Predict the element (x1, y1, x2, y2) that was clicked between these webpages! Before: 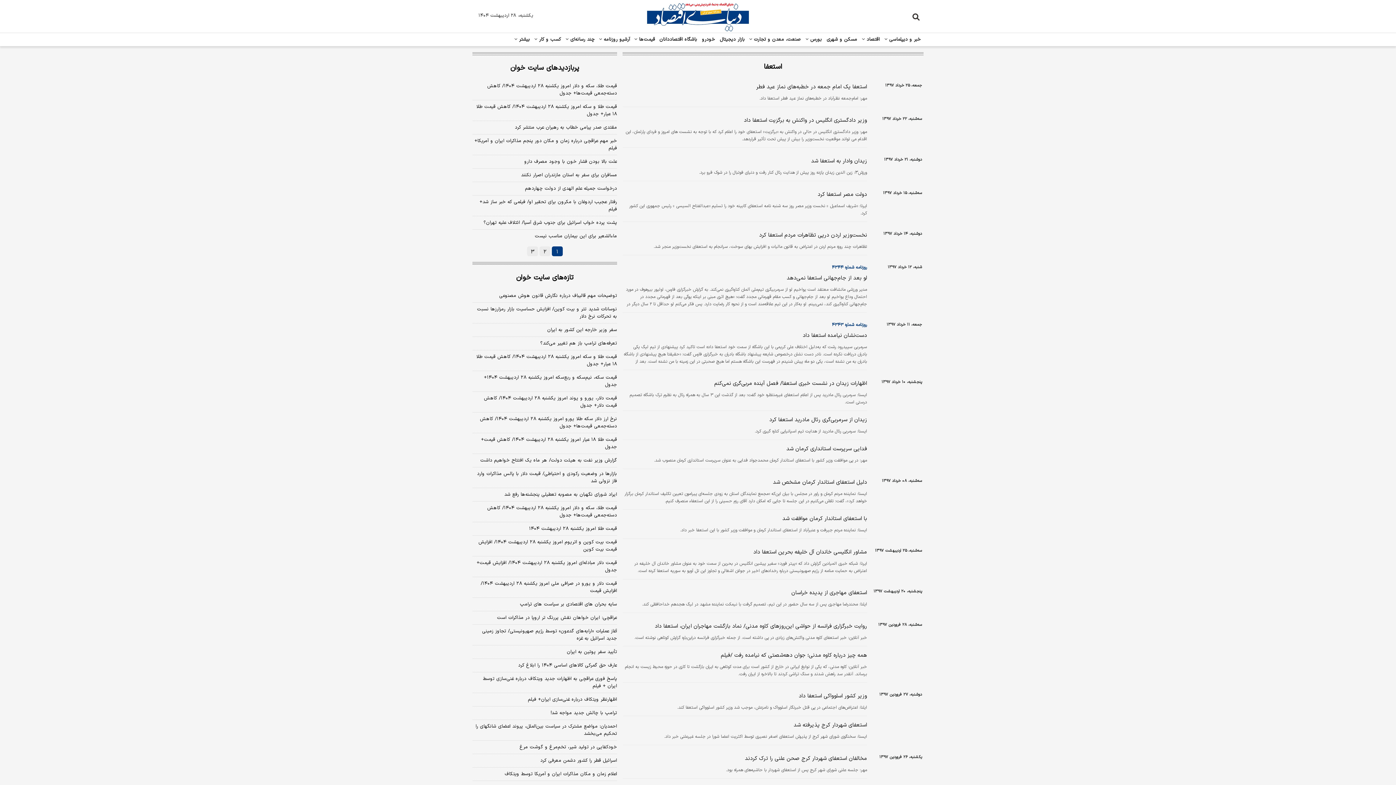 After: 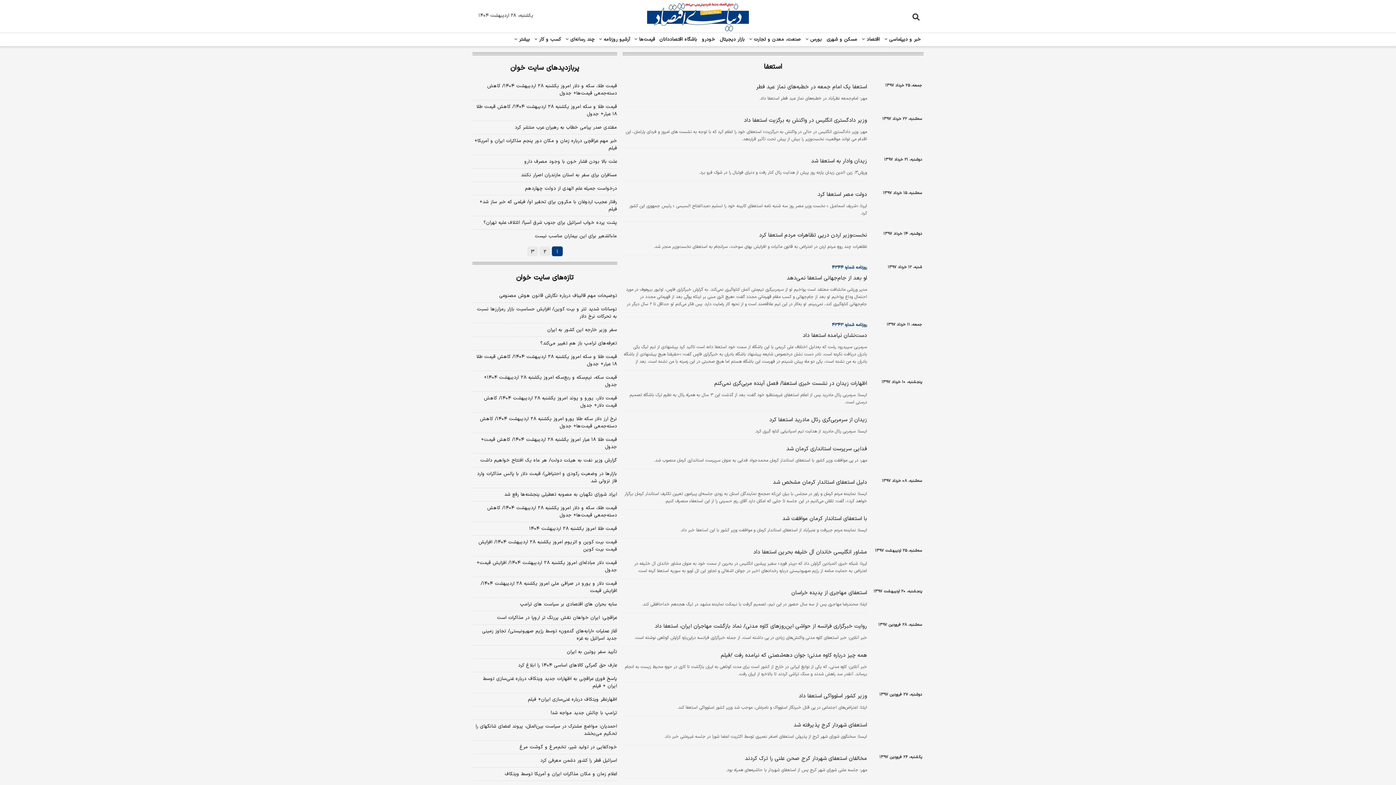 Action: bbox: (623, 721, 867, 730) label: استعفای شهردار کرج پذیرفته شد